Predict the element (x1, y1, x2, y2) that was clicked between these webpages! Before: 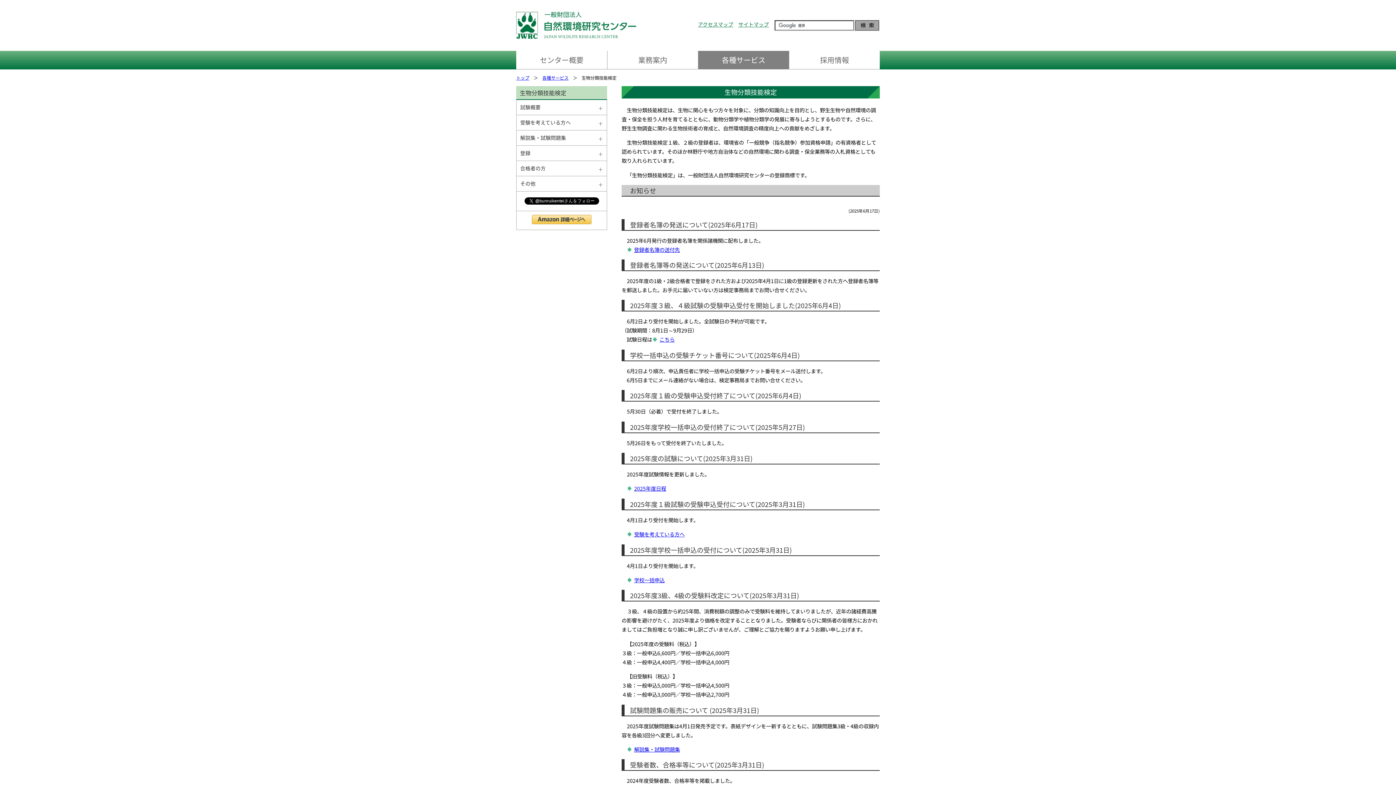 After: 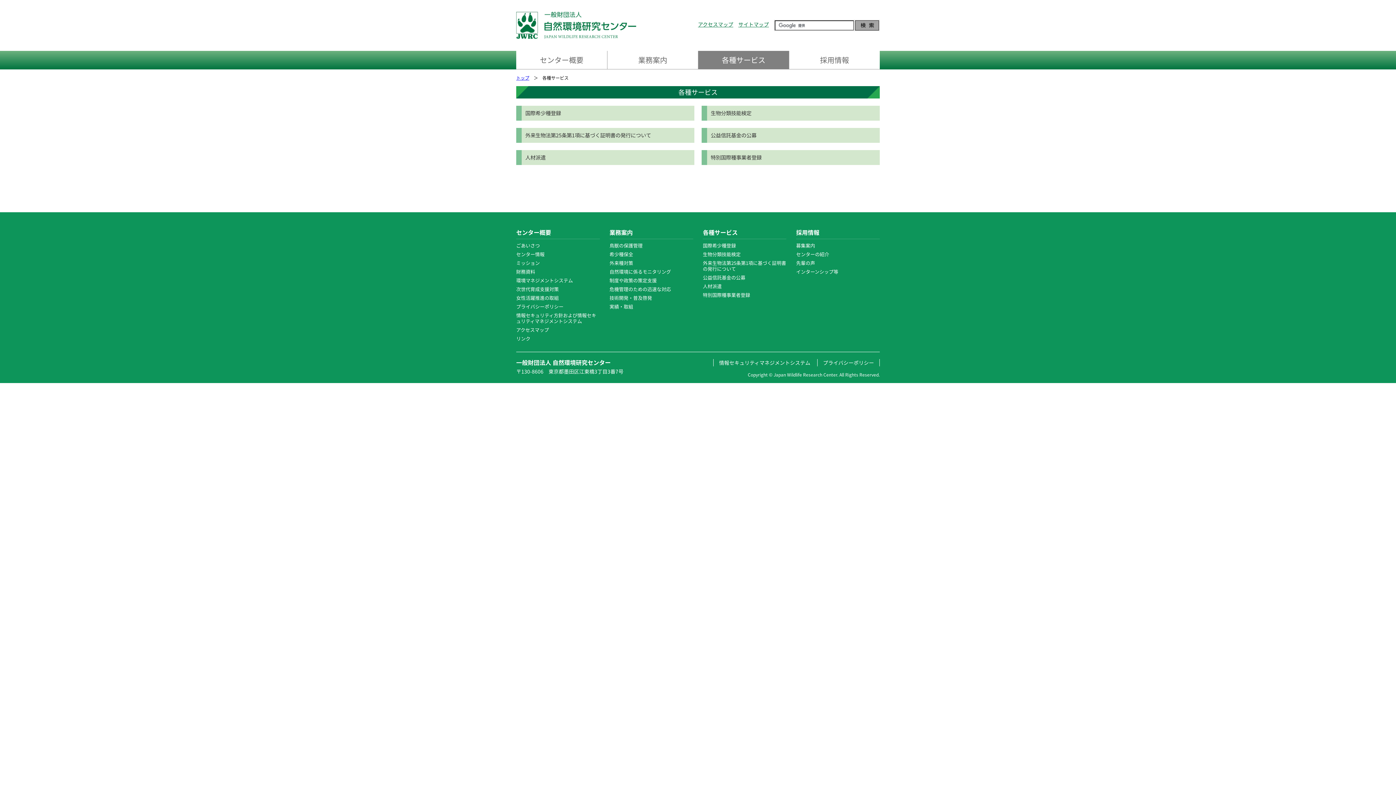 Action: bbox: (542, 74, 568, 81) label: 各種サービス